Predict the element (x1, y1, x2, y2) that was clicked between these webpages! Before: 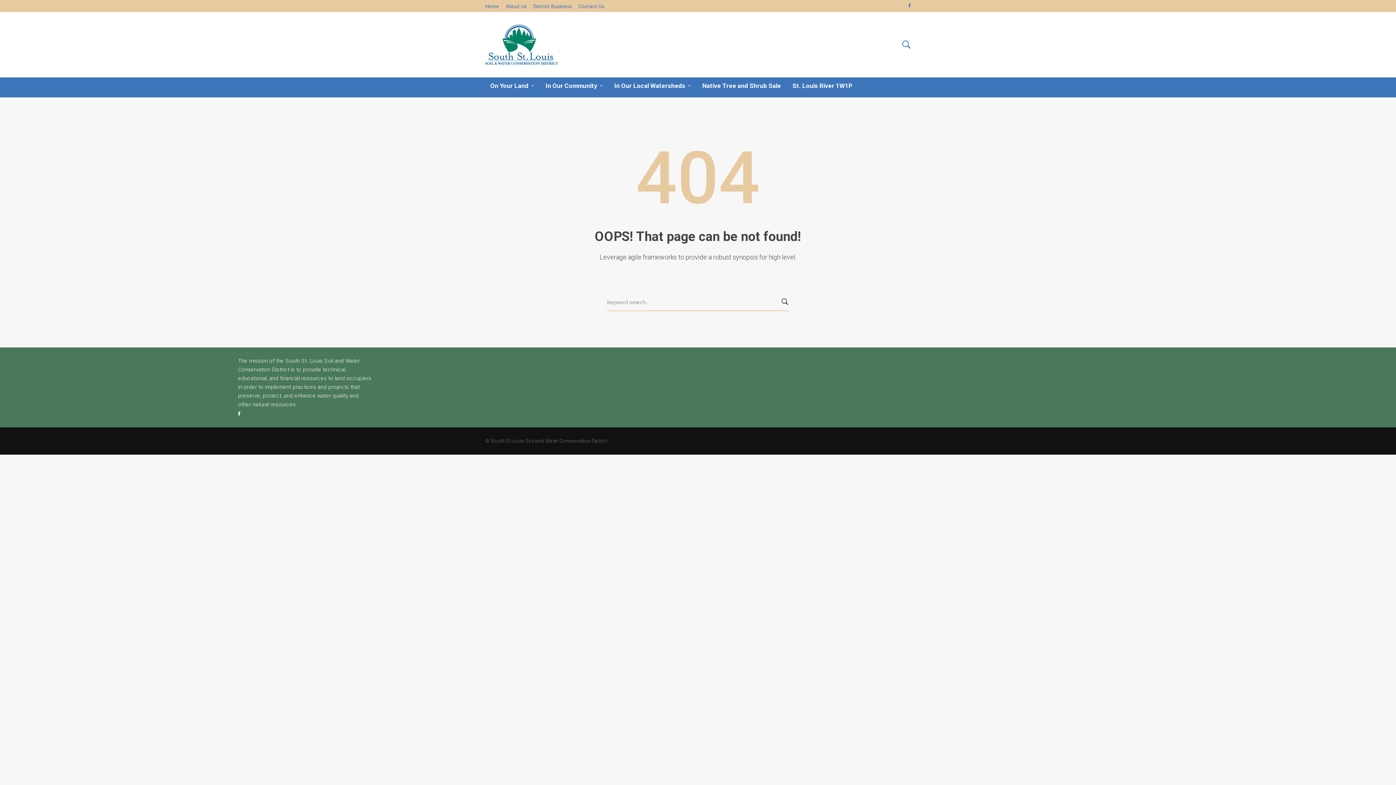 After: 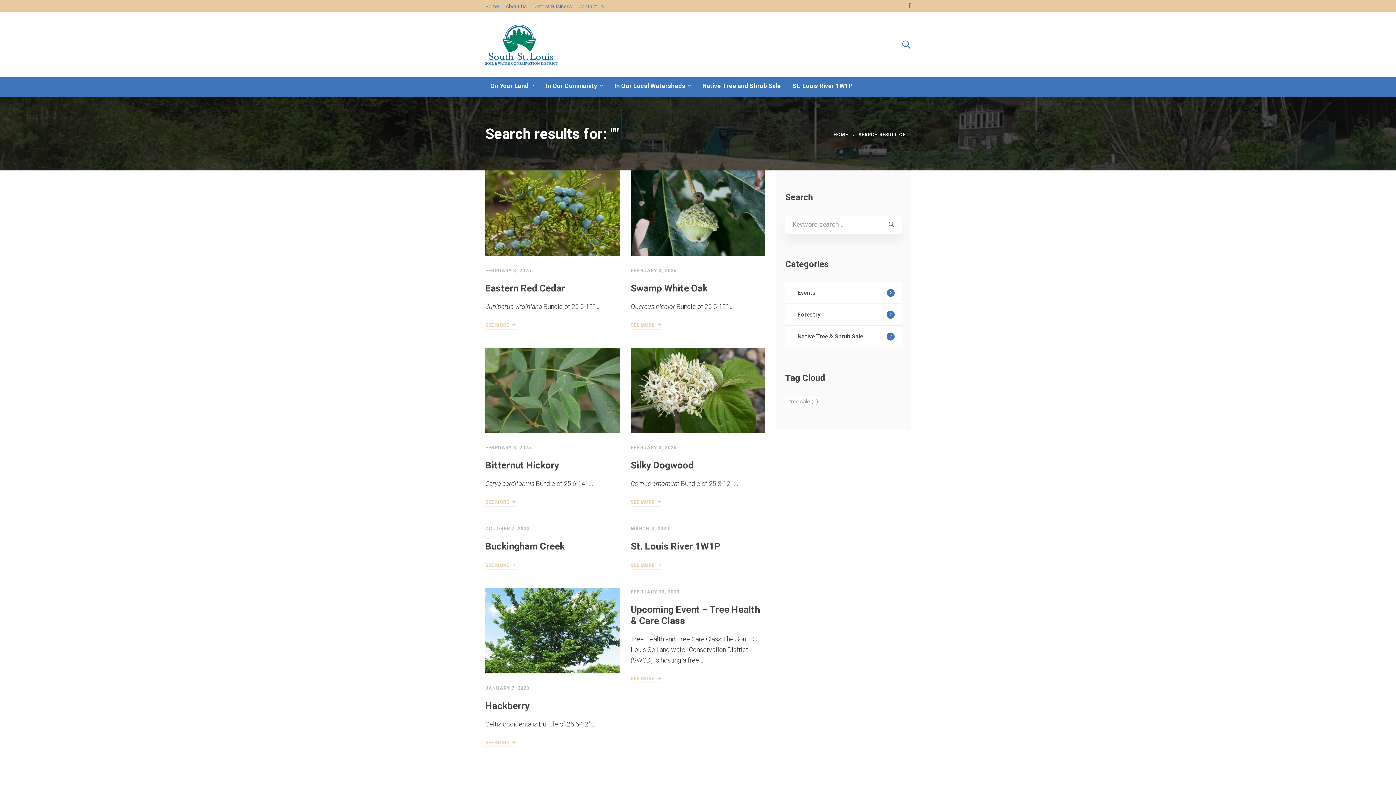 Action: label:  SEARCH bbox: (781, 293, 790, 311)